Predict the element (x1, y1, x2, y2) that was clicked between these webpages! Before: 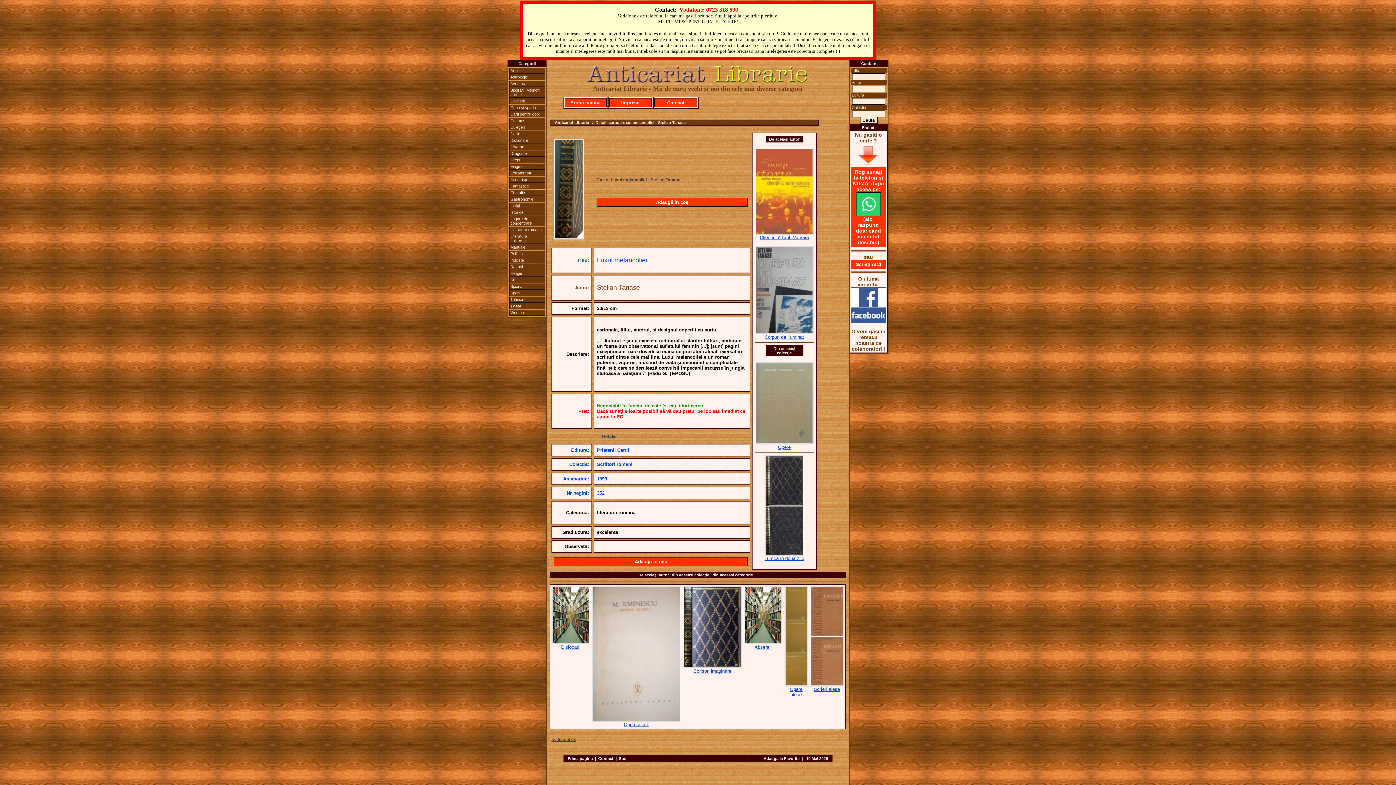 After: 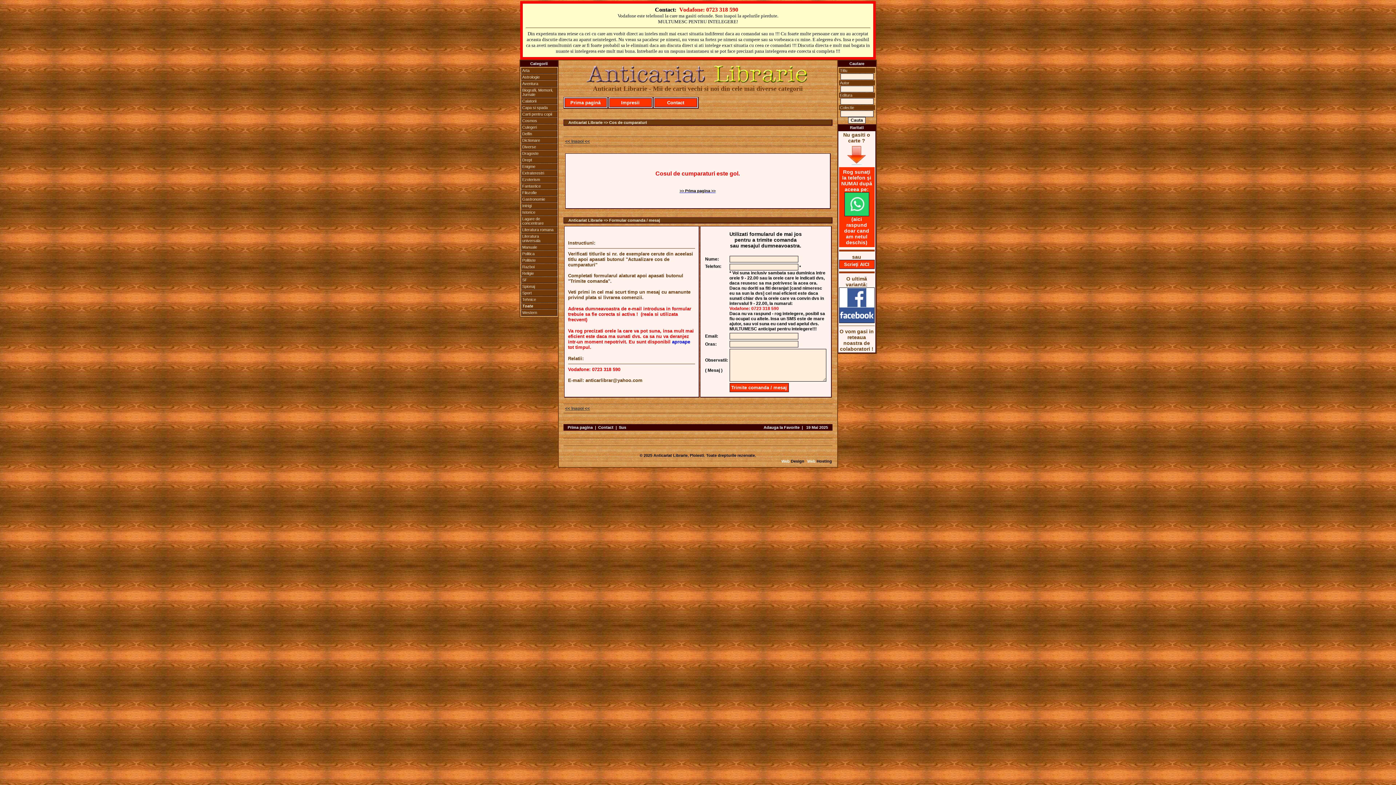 Action: bbox: (667, 100, 684, 105) label: Contact